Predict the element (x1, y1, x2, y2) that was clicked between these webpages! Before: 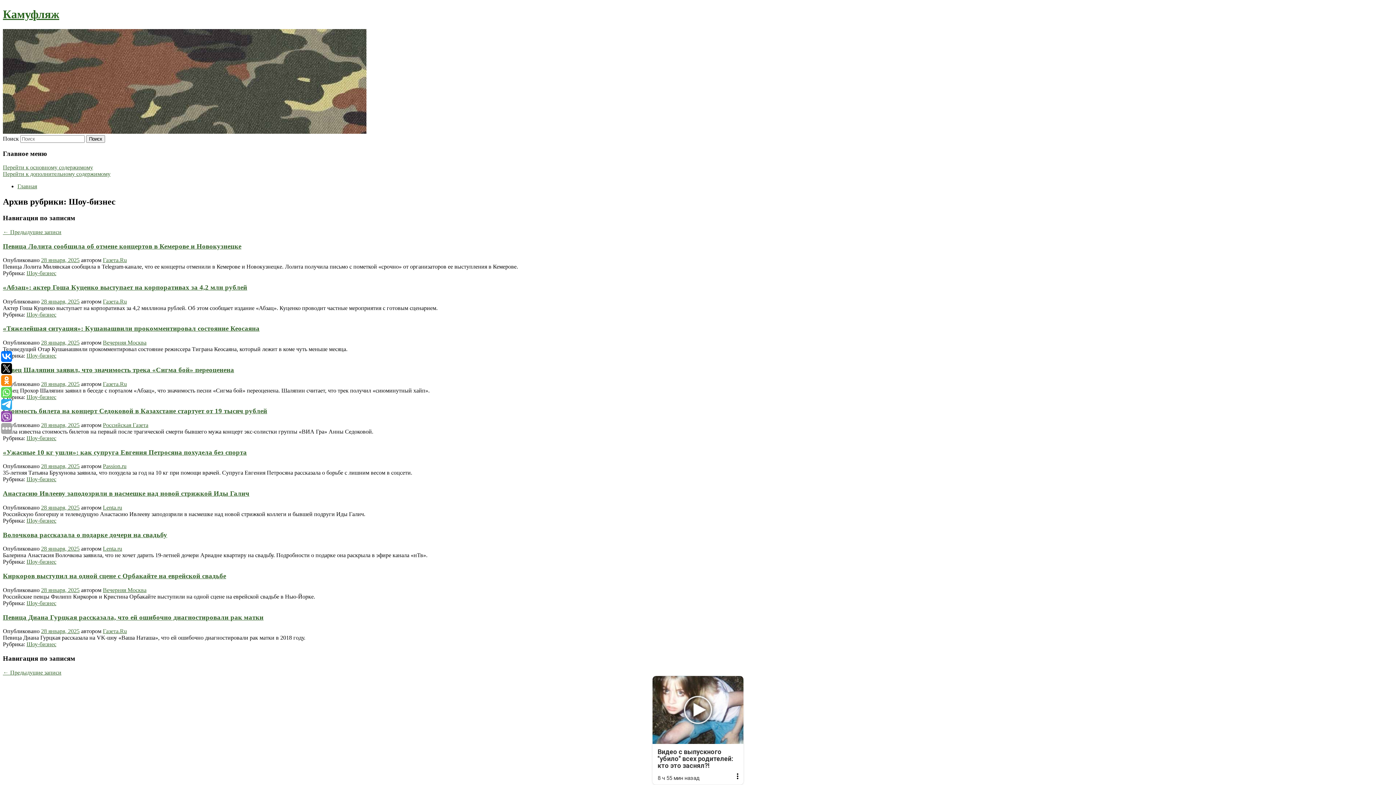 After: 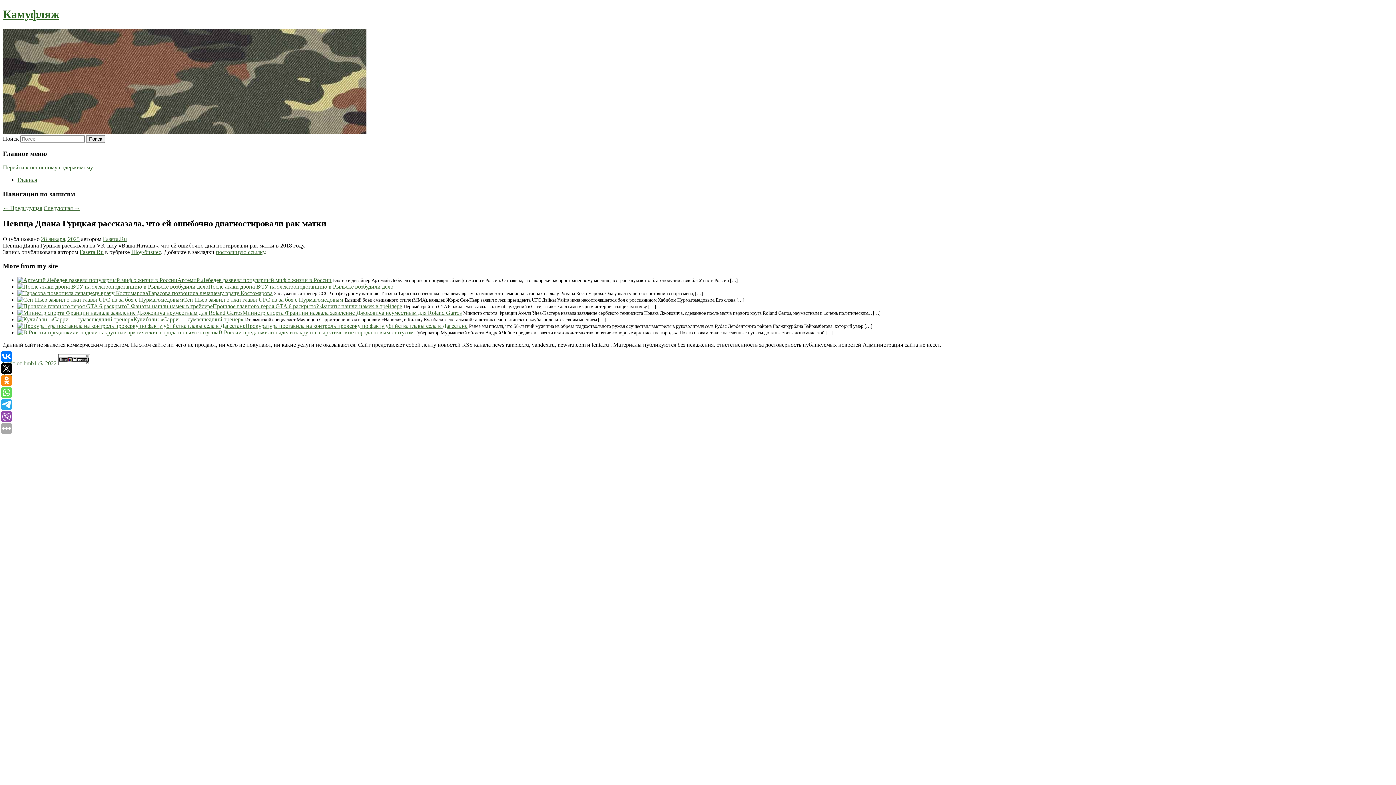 Action: label: Певица Диана Гурцкая рассказала, что ей ошибочно диагностировали рак матки bbox: (2, 613, 263, 621)